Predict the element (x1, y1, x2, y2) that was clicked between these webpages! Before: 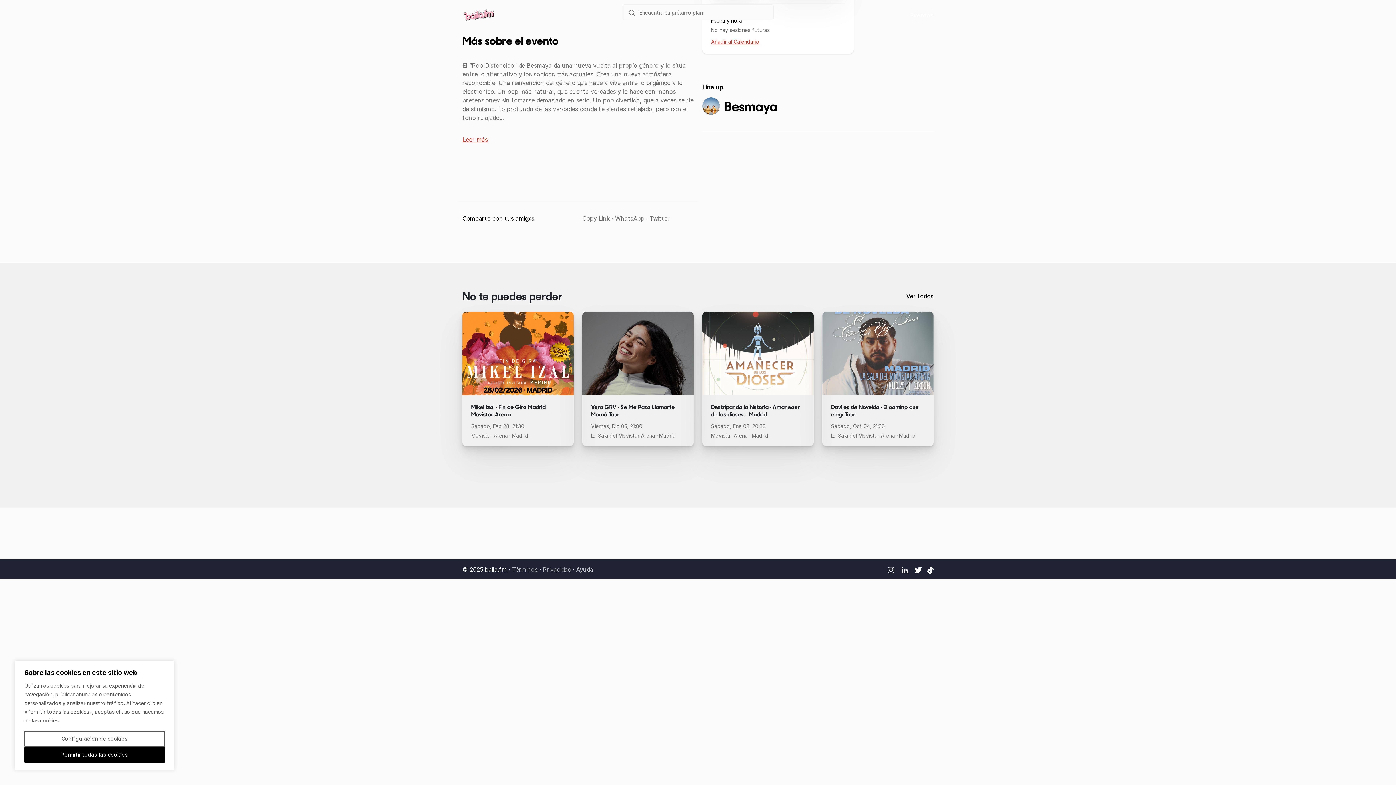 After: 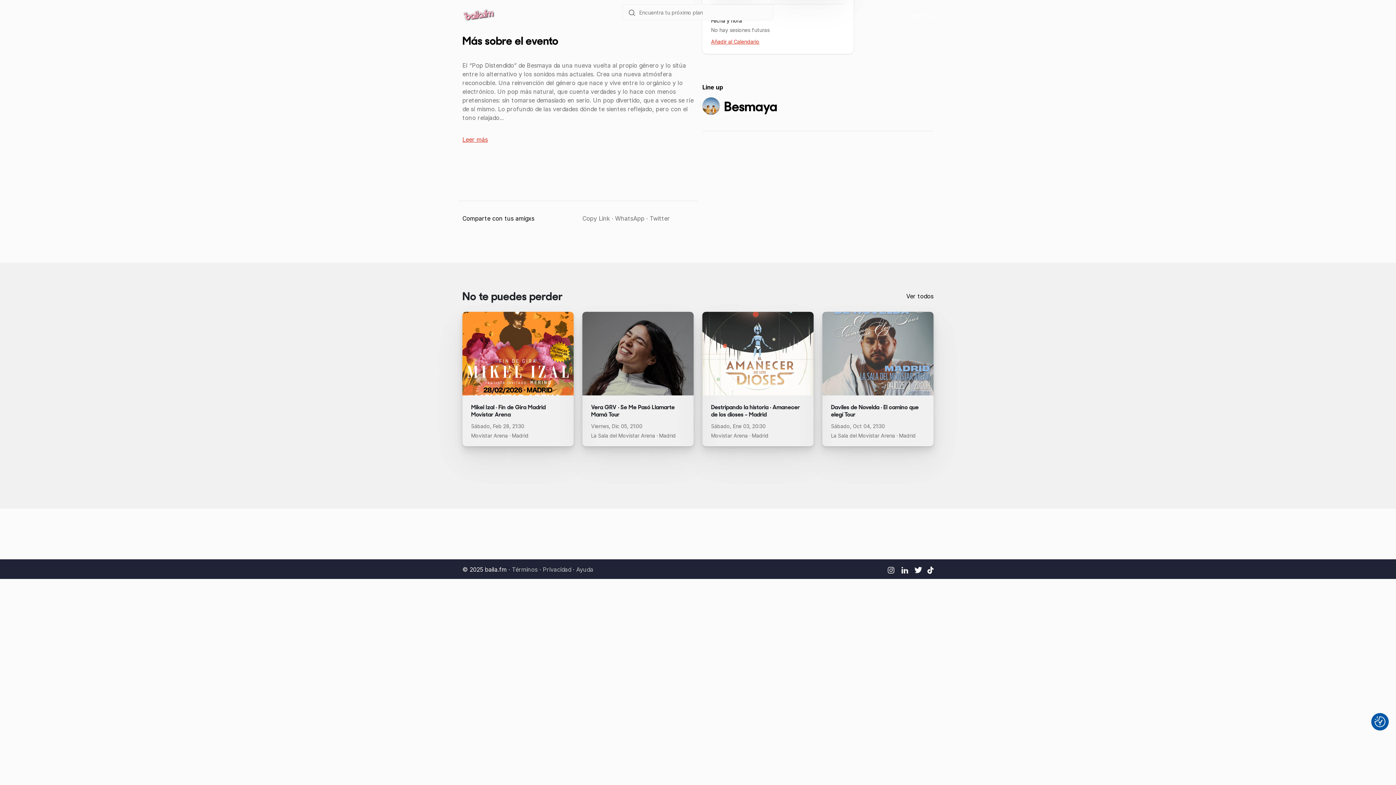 Action: bbox: (94, 747, 164, 763) label: Permitir todas las cookies